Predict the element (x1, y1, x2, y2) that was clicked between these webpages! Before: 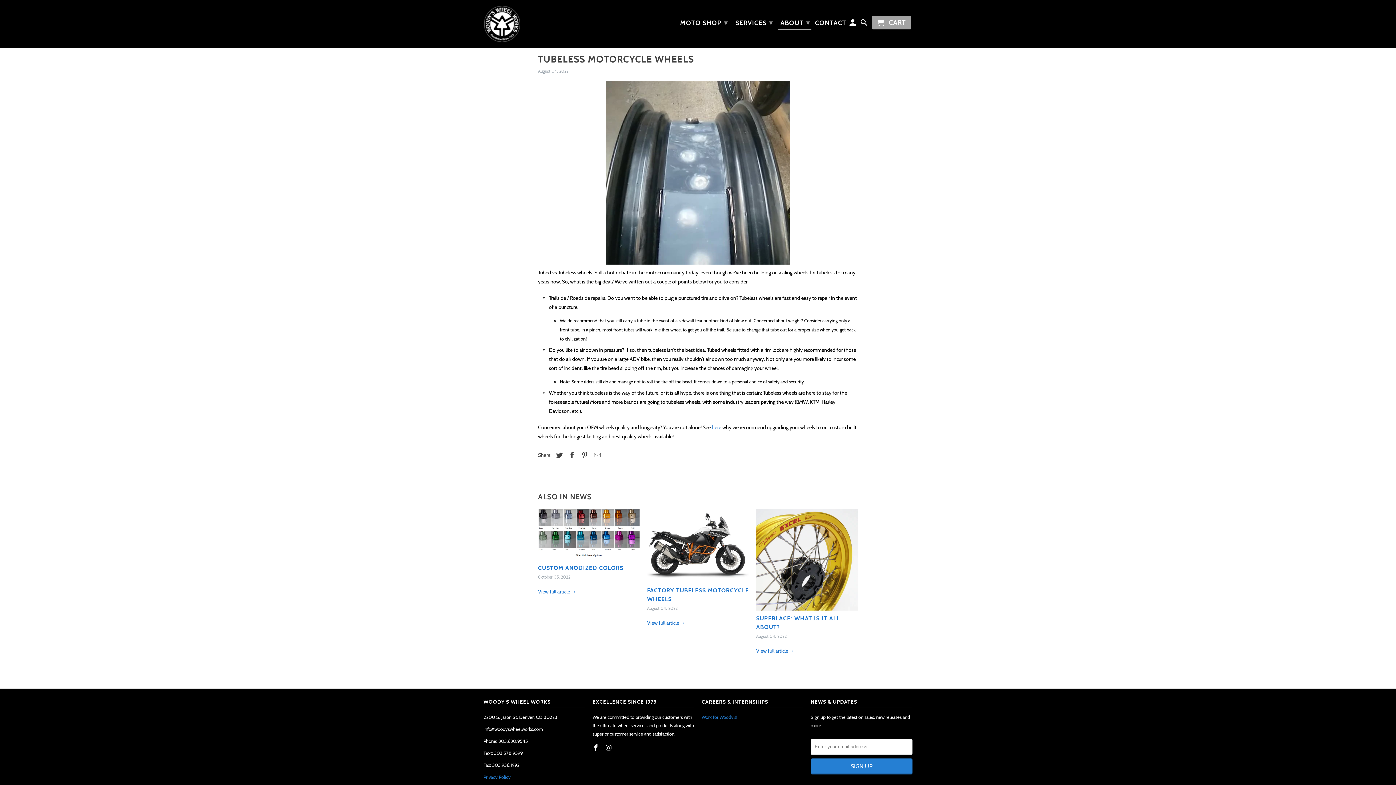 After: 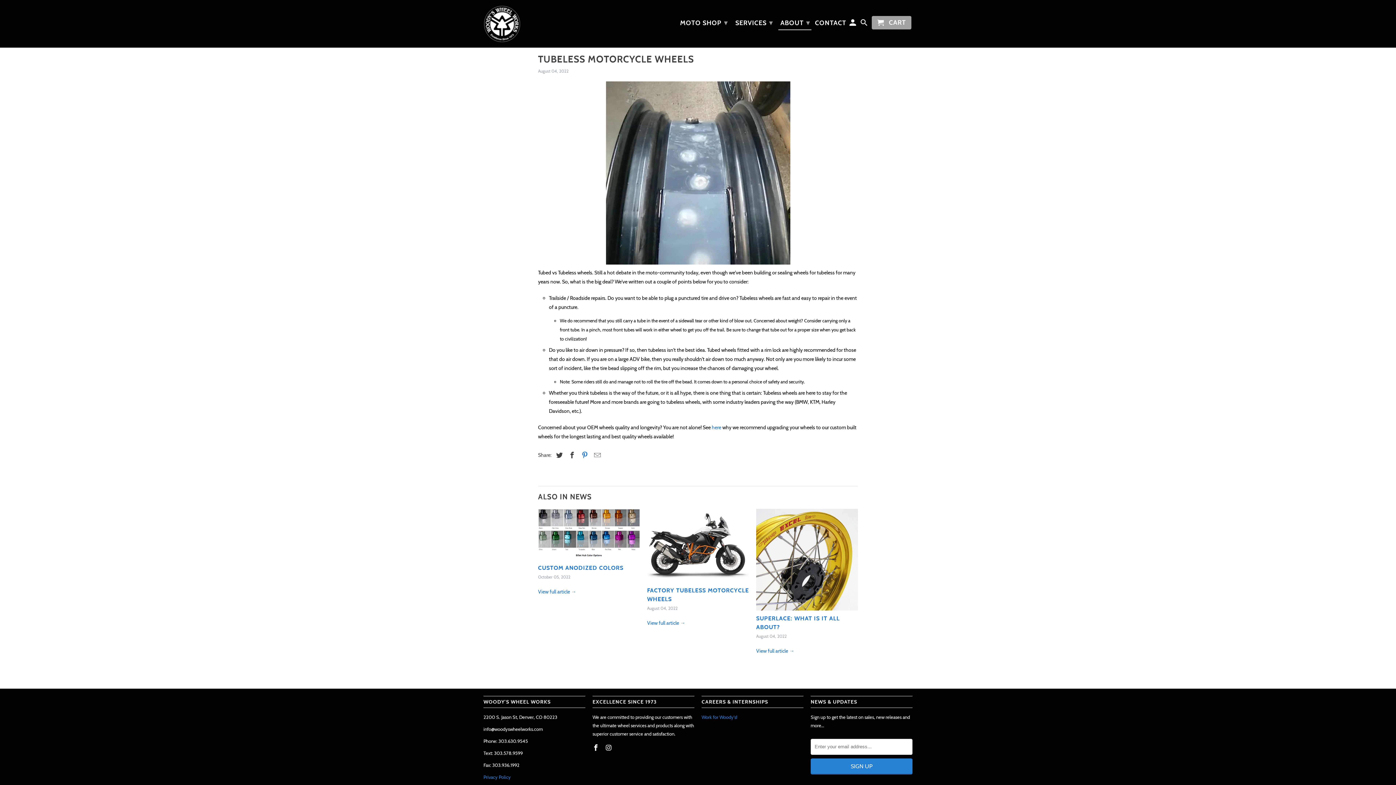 Action: bbox: (578, 451, 589, 459)